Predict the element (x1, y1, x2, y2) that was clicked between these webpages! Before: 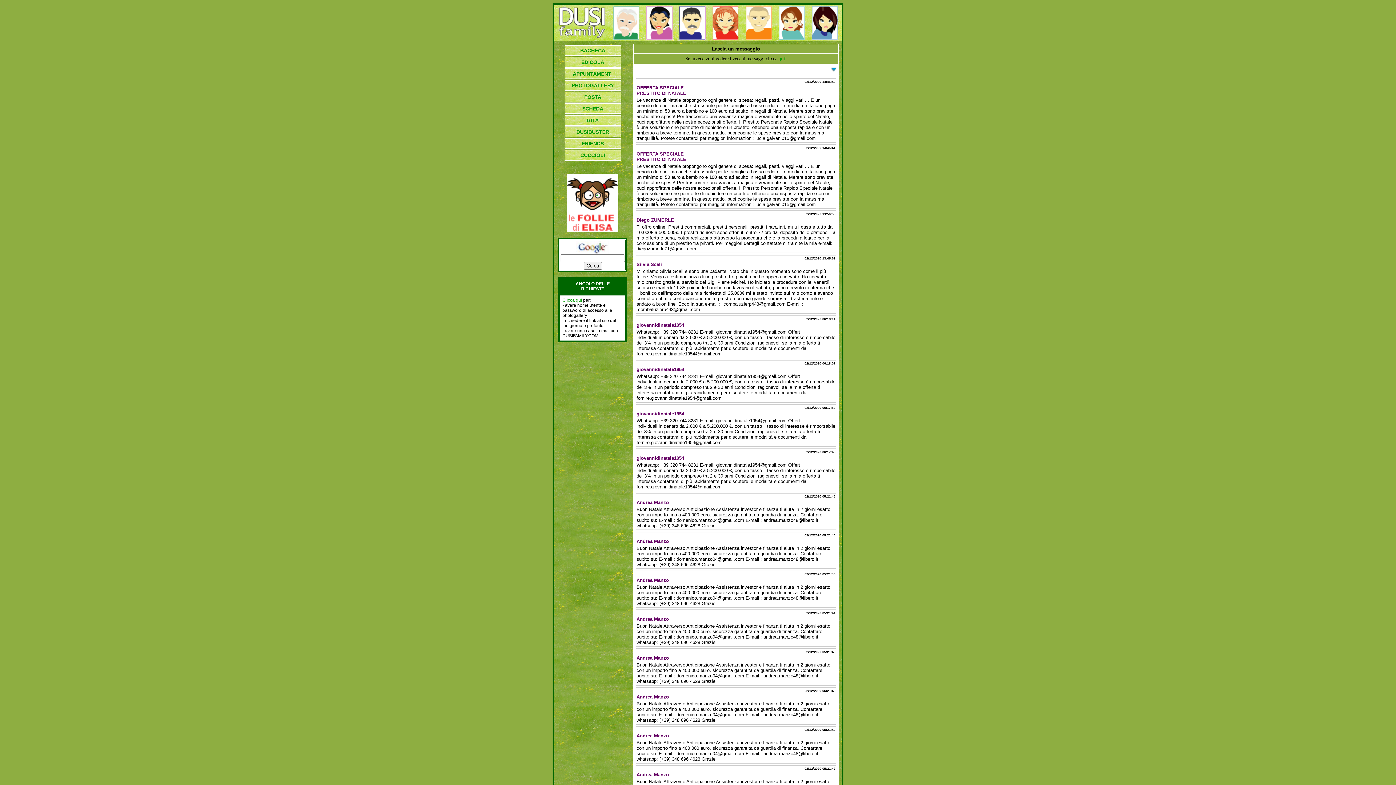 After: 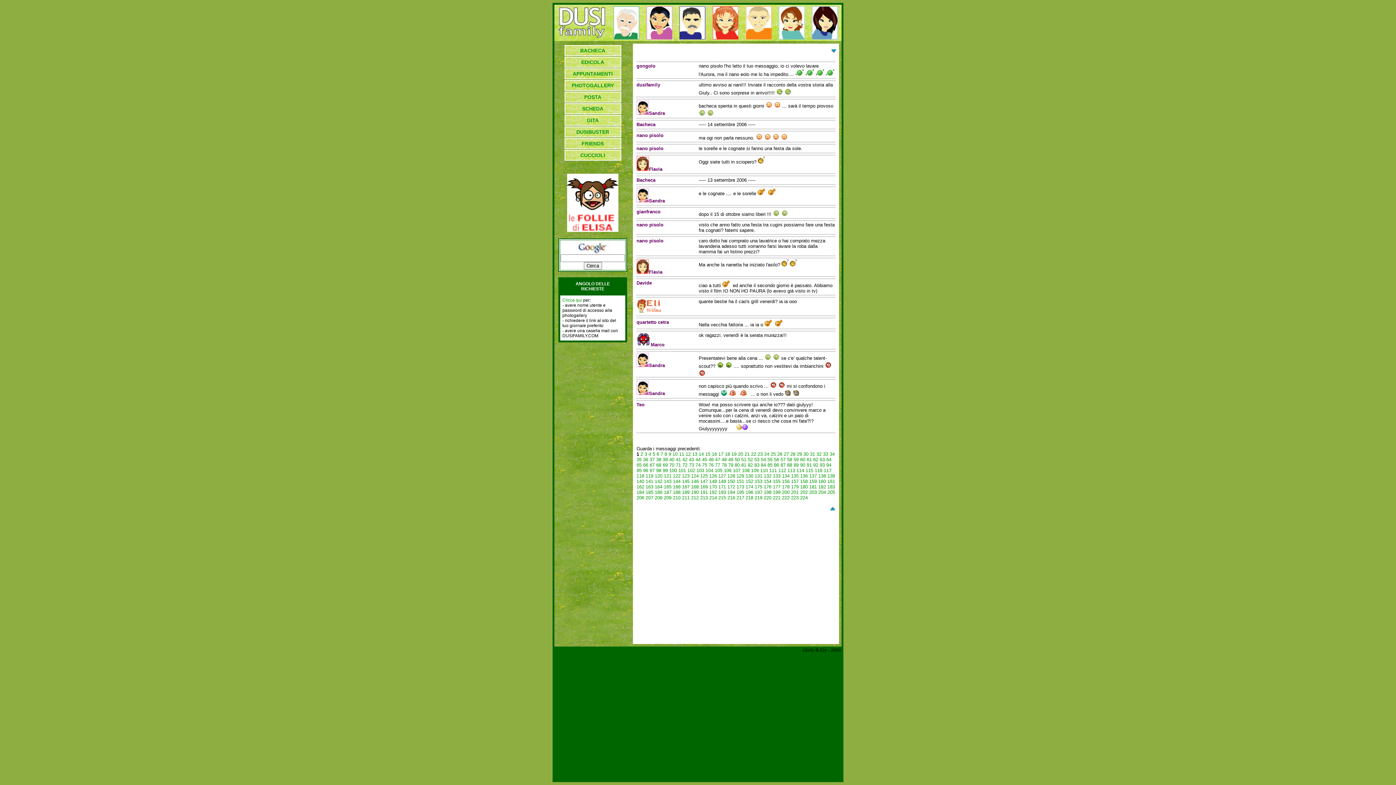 Action: label: qui bbox: (778, 56, 785, 61)